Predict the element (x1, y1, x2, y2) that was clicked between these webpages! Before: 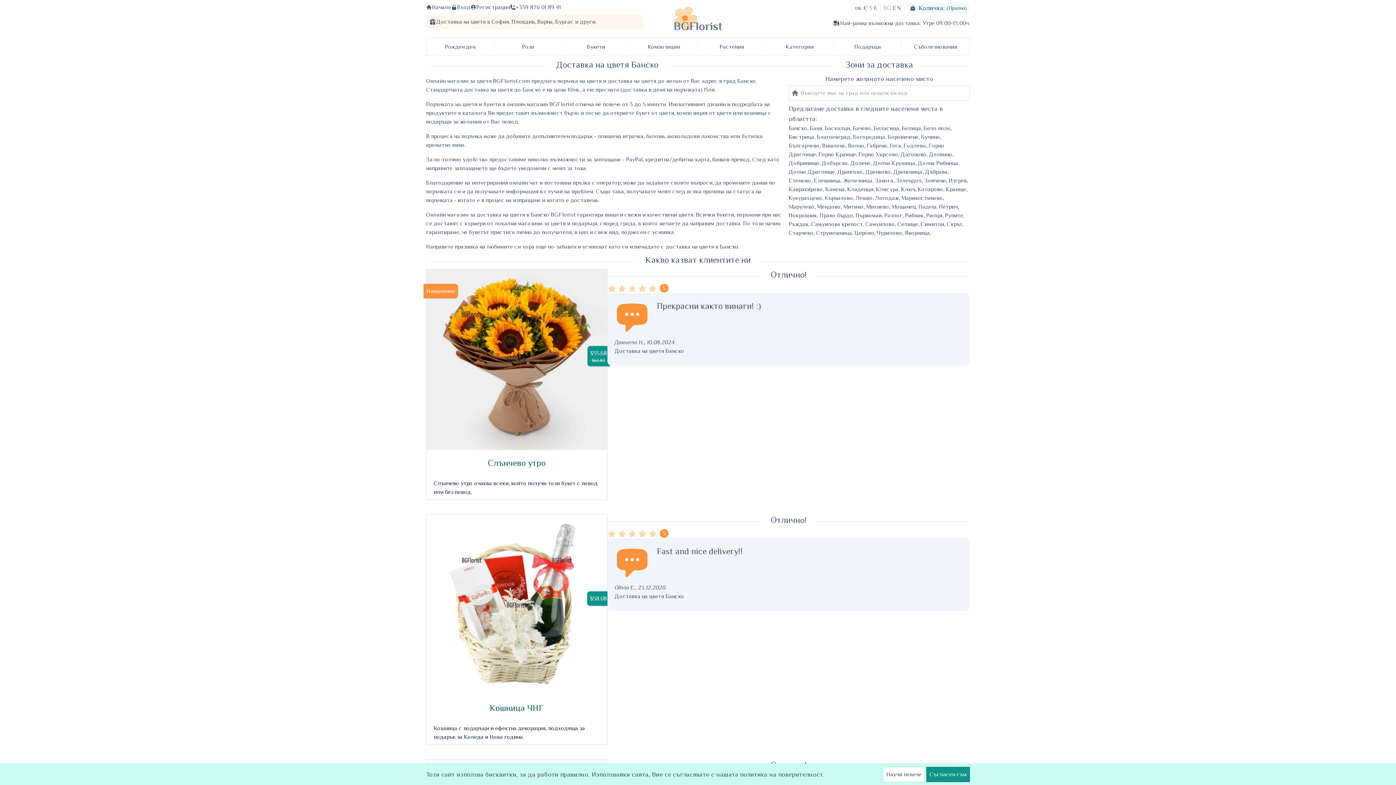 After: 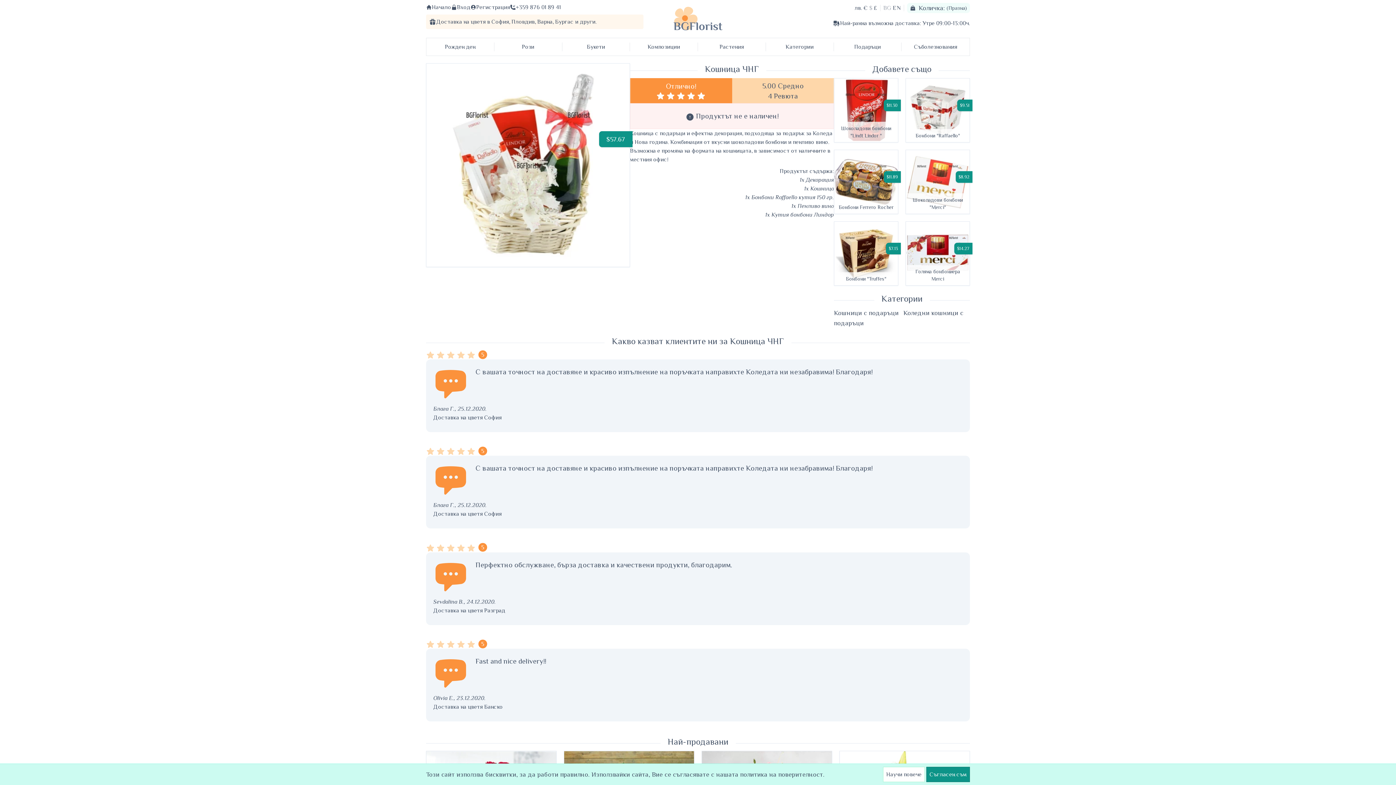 Action: label: Кошница ЧНГ
$58.08 bbox: (426, 514, 607, 721)